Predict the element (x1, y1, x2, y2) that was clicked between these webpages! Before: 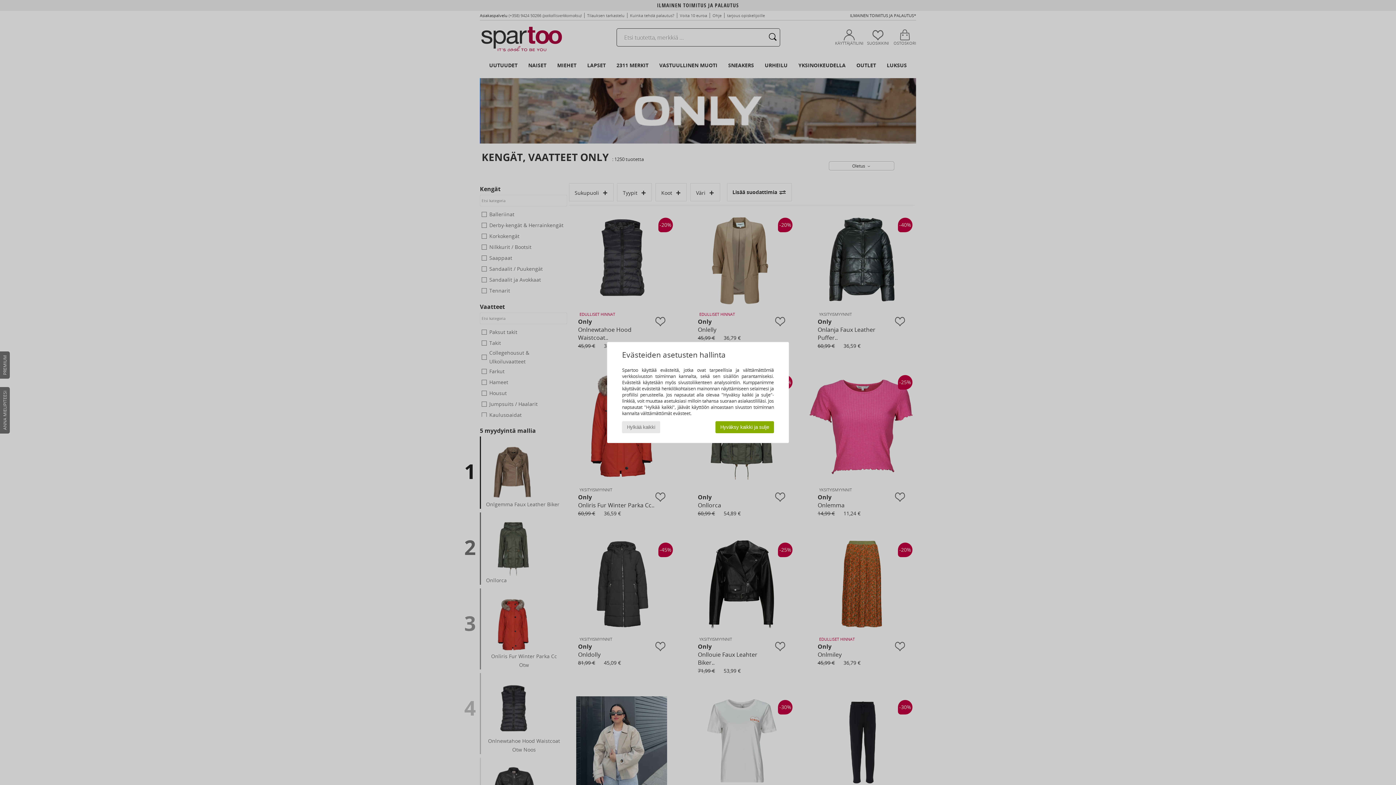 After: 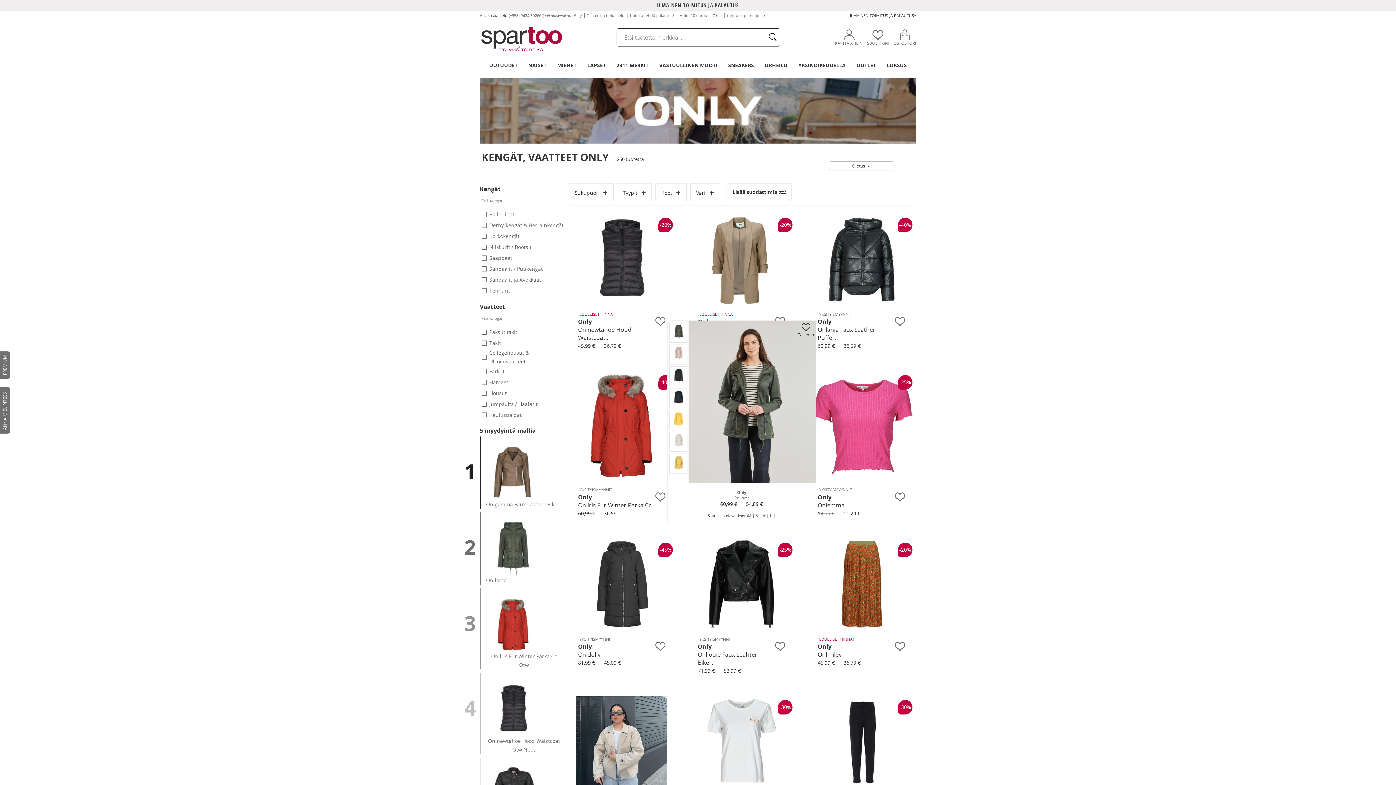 Action: bbox: (715, 421, 774, 433) label: Hyväksy kaikki ja sulje